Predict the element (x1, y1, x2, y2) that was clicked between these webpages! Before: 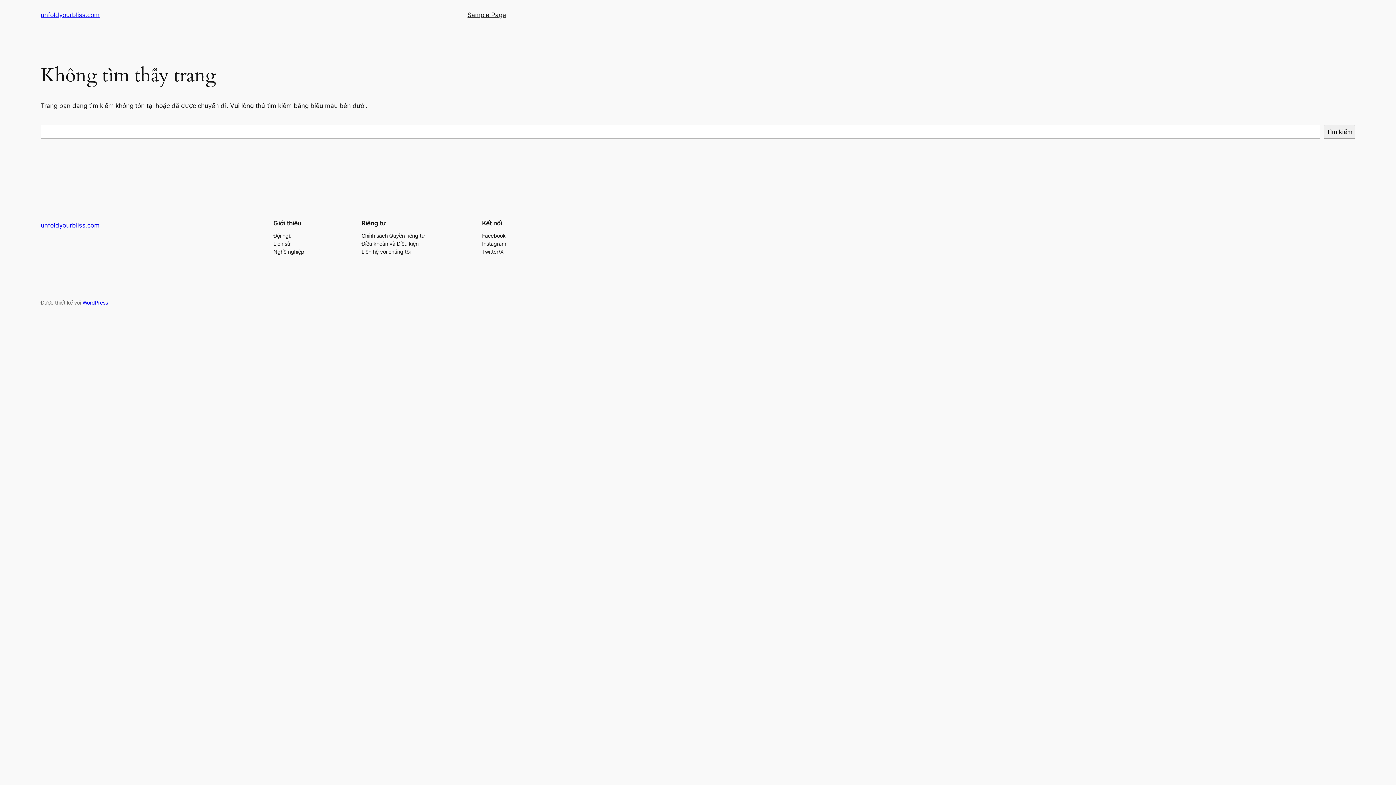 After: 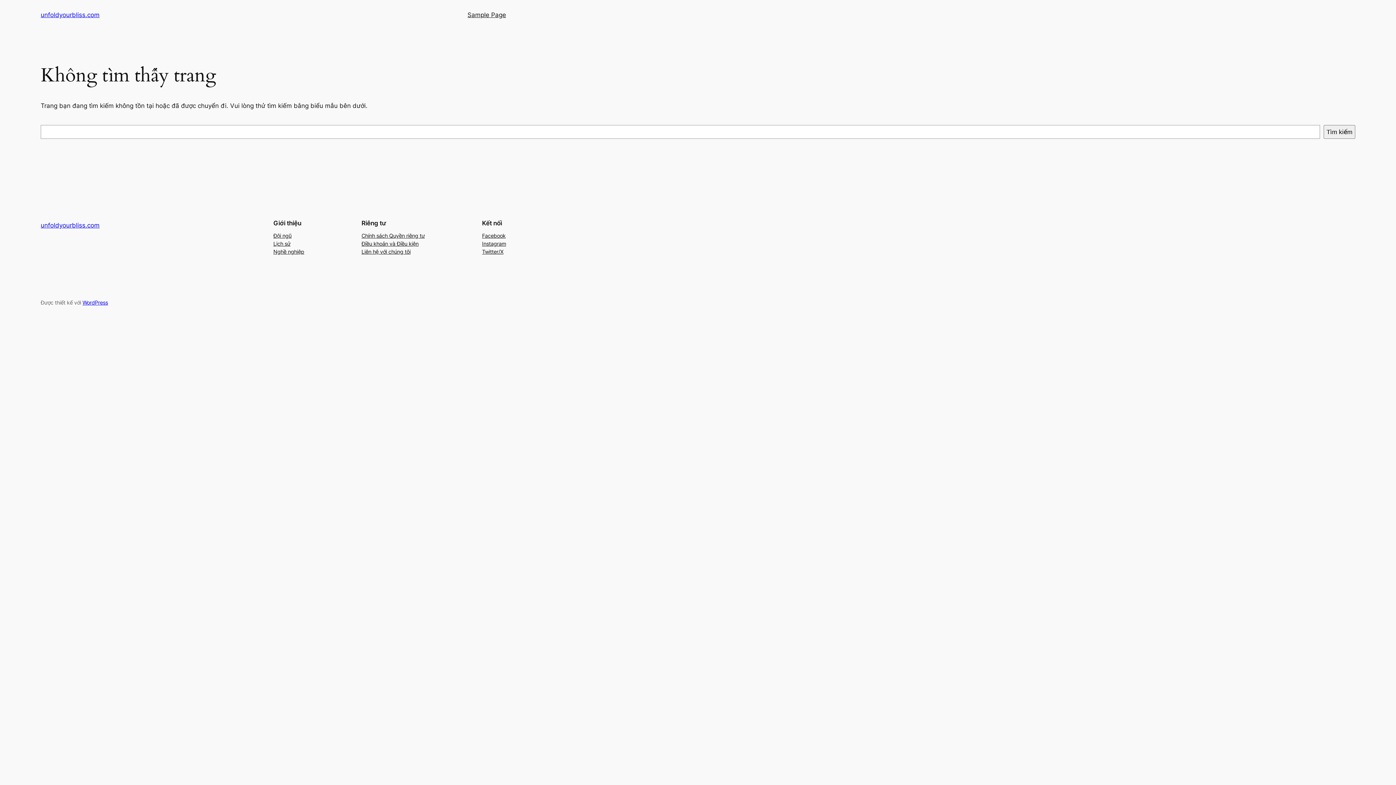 Action: label: Nghề nghiệp bbox: (273, 247, 304, 255)